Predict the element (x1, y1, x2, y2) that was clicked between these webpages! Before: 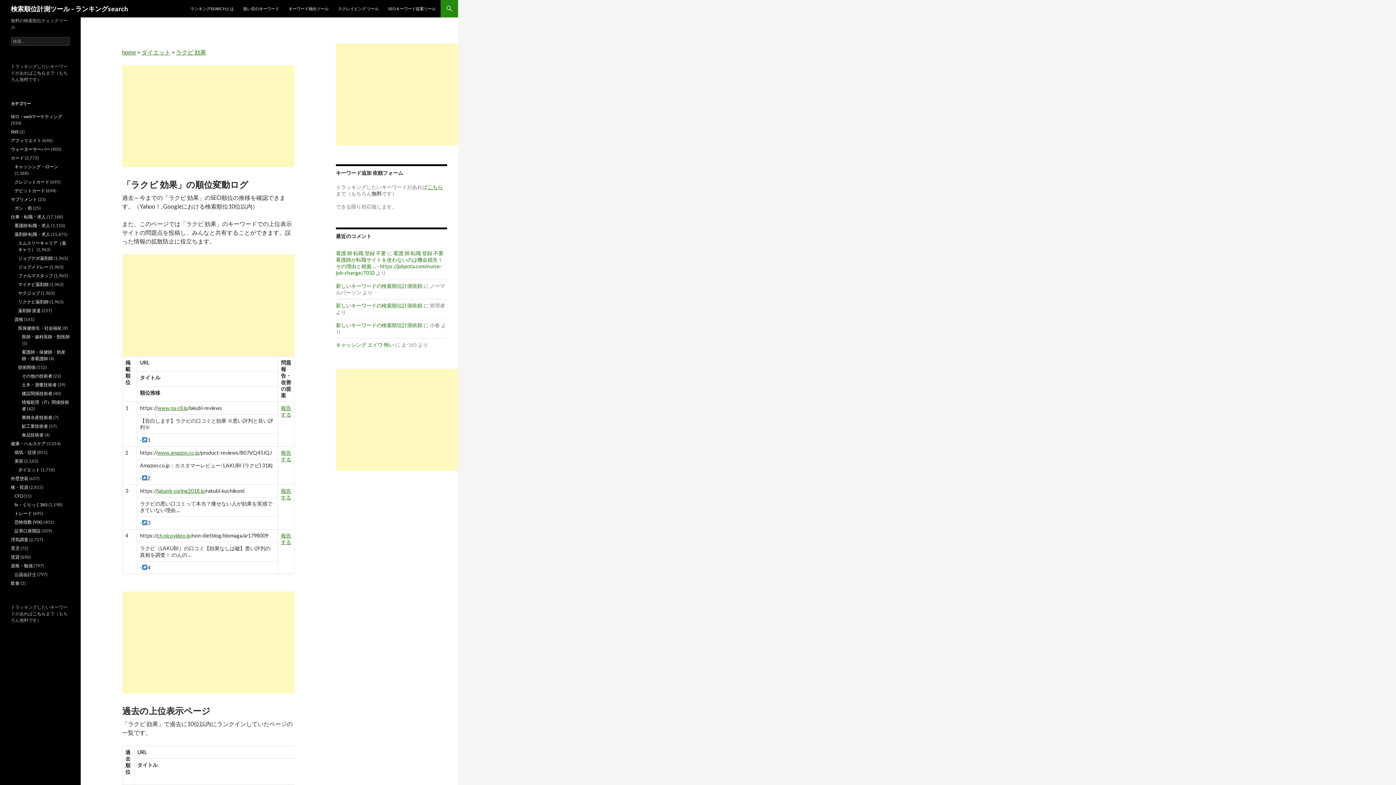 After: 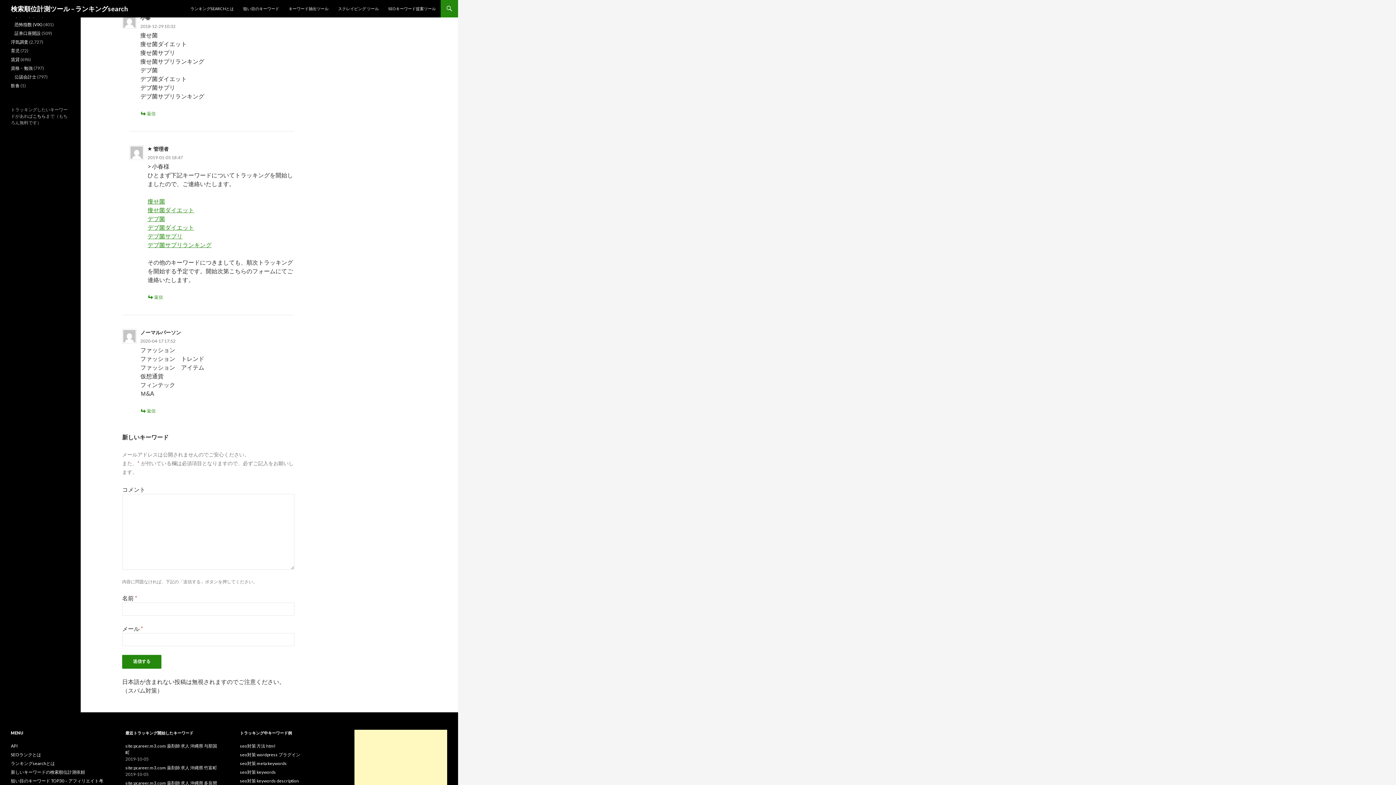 Action: bbox: (336, 322, 422, 328) label: 新しいキーワードの検索順位計測依頼